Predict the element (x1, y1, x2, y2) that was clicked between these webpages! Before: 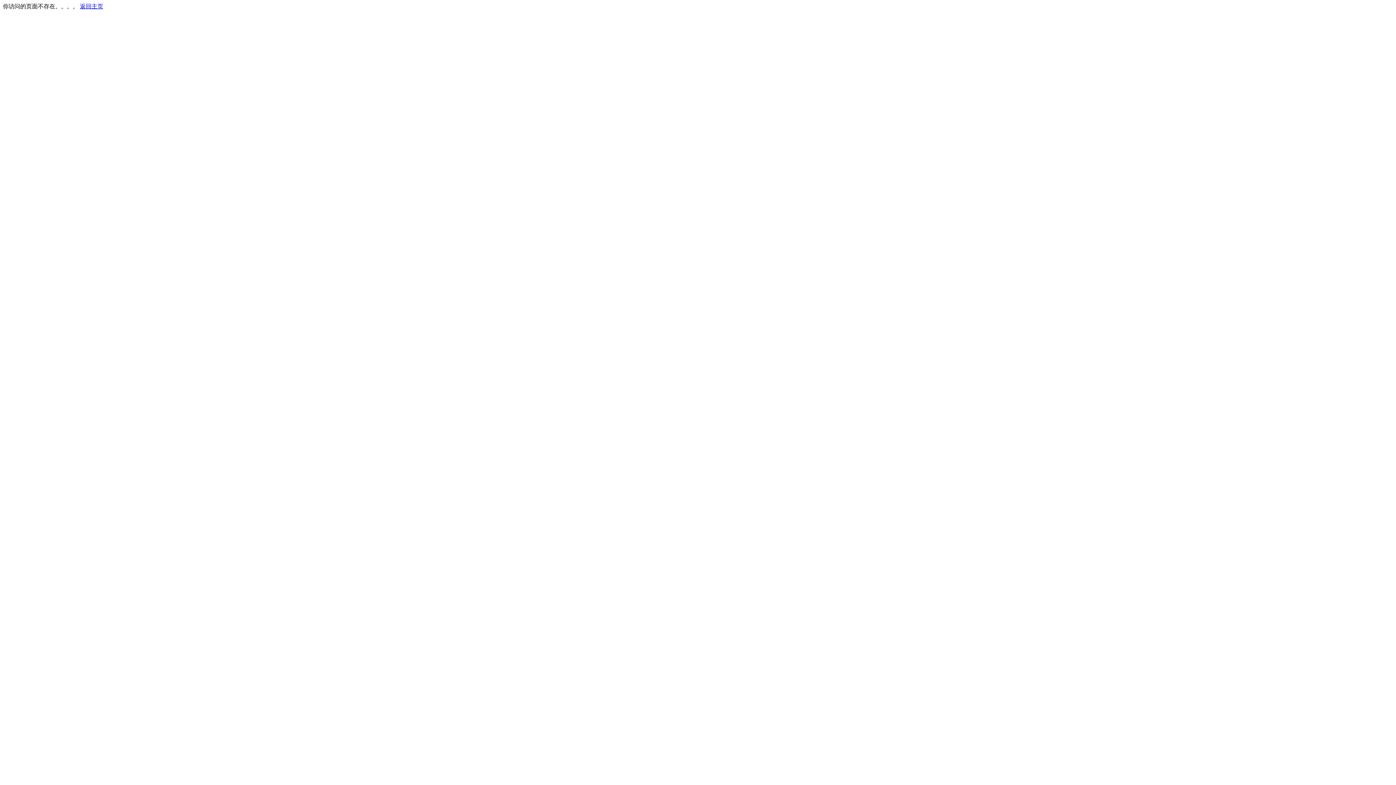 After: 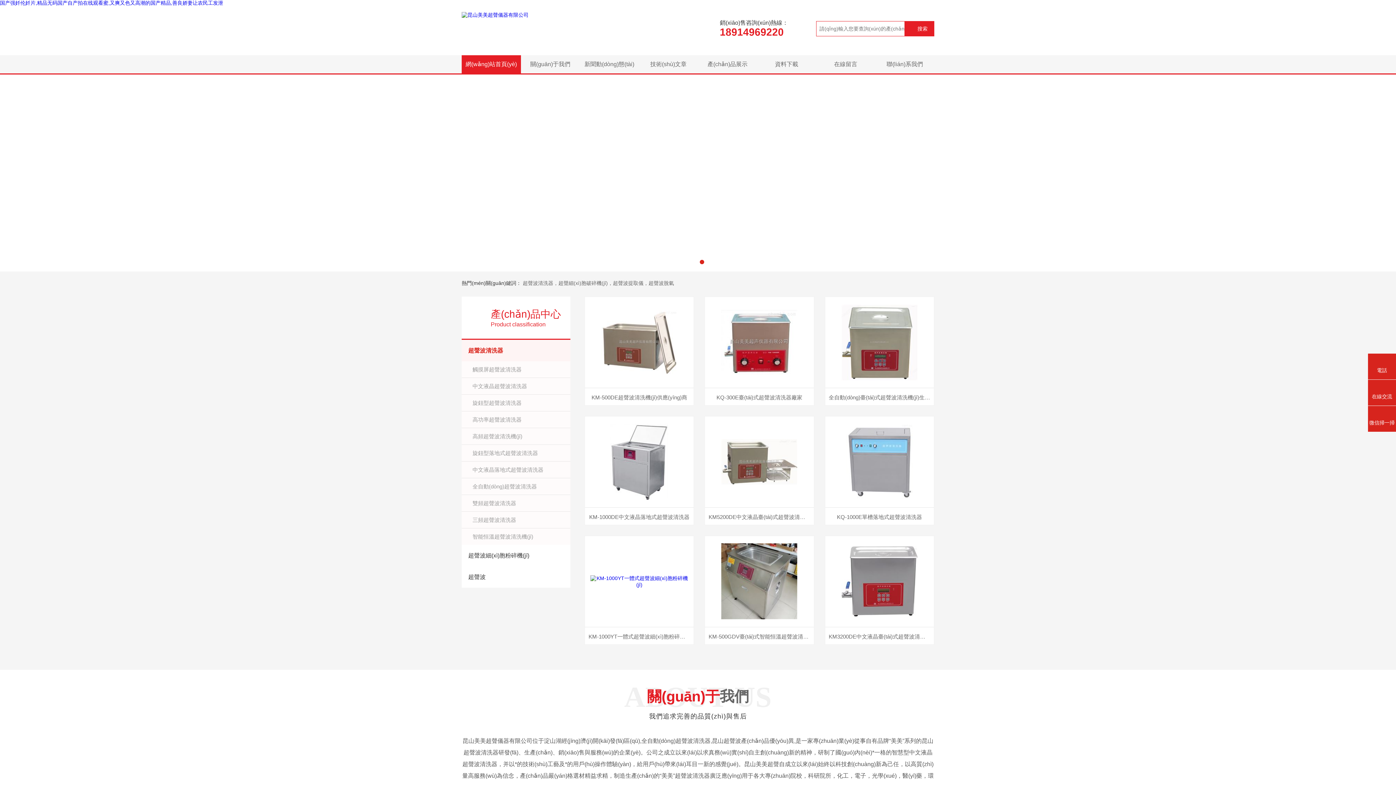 Action: label: 返回主页 bbox: (80, 3, 103, 9)